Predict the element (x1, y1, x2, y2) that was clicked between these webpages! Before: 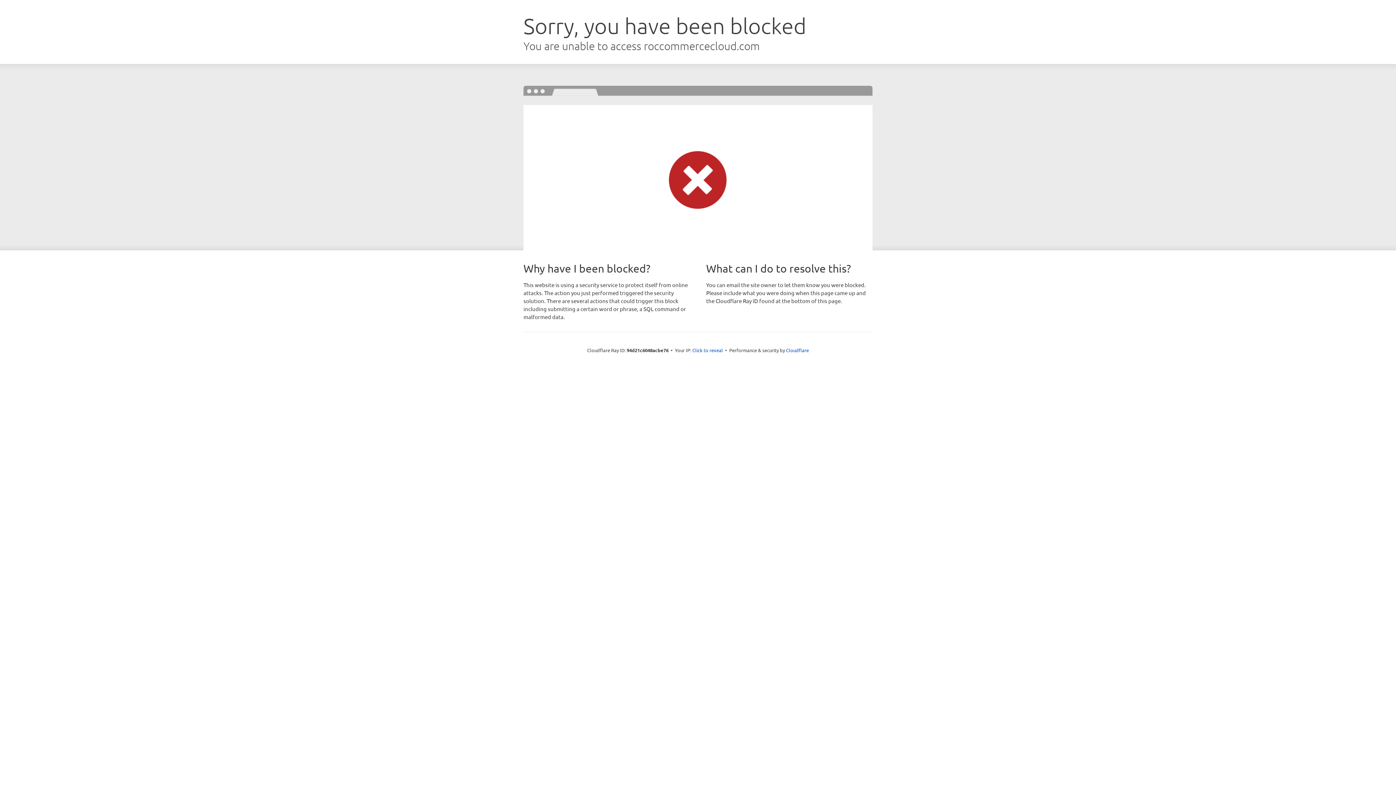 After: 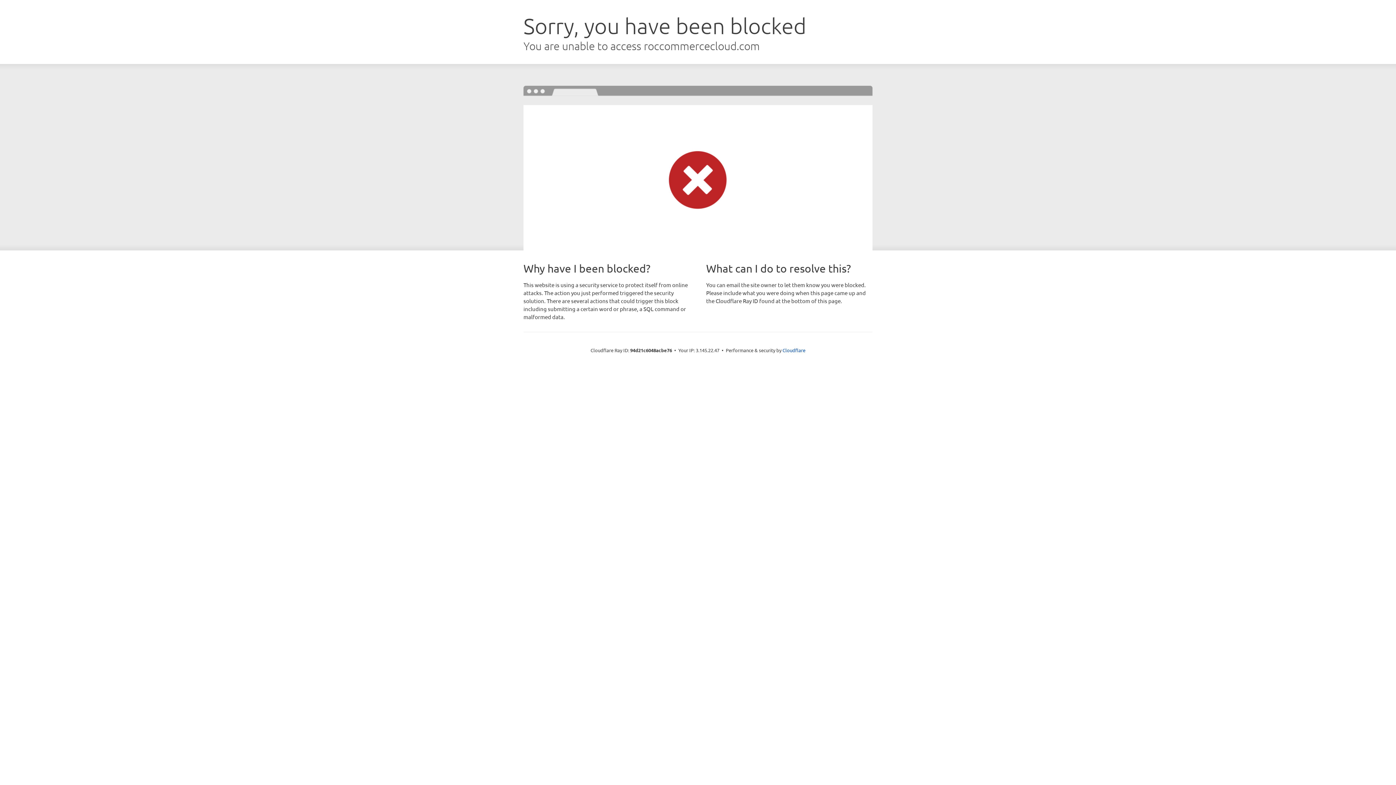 Action: label: Click to reveal bbox: (692, 346, 723, 353)